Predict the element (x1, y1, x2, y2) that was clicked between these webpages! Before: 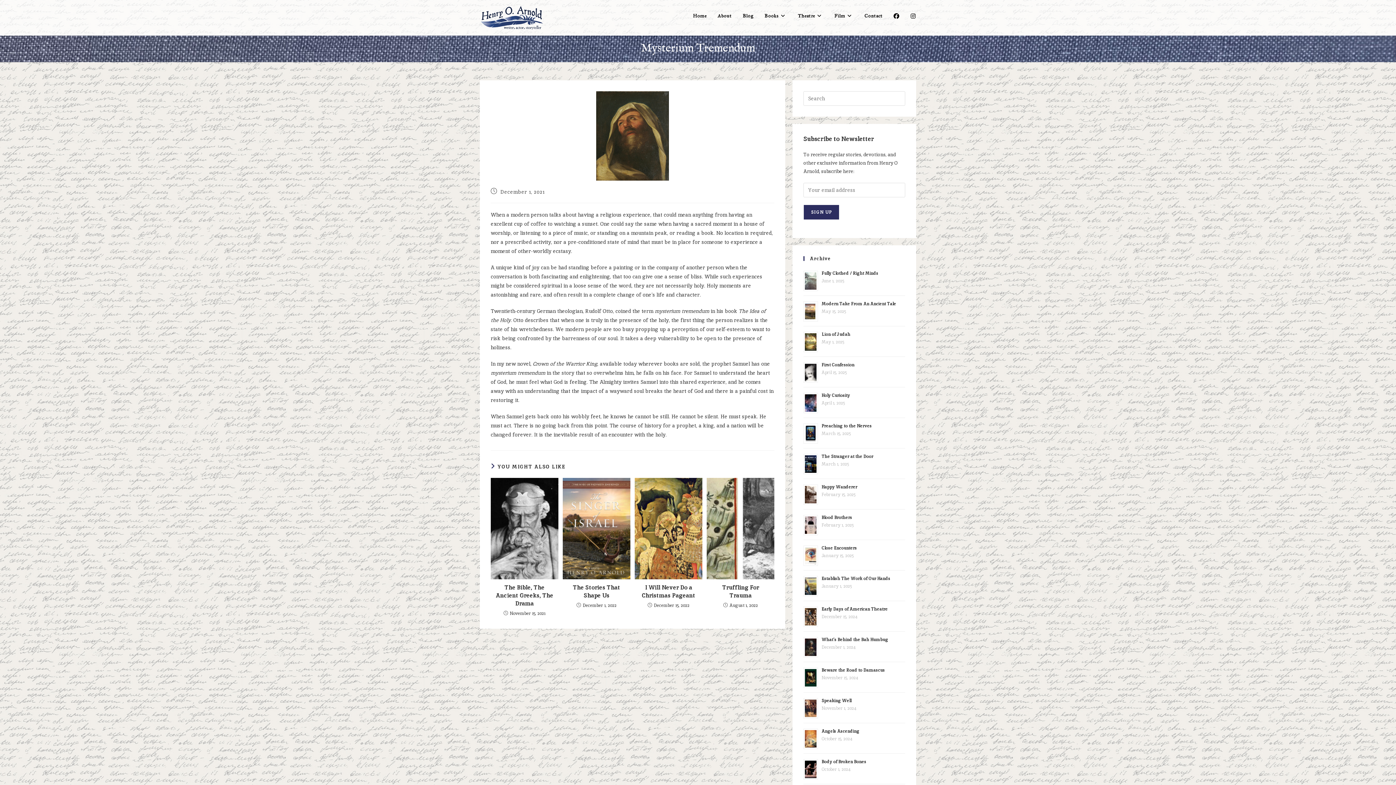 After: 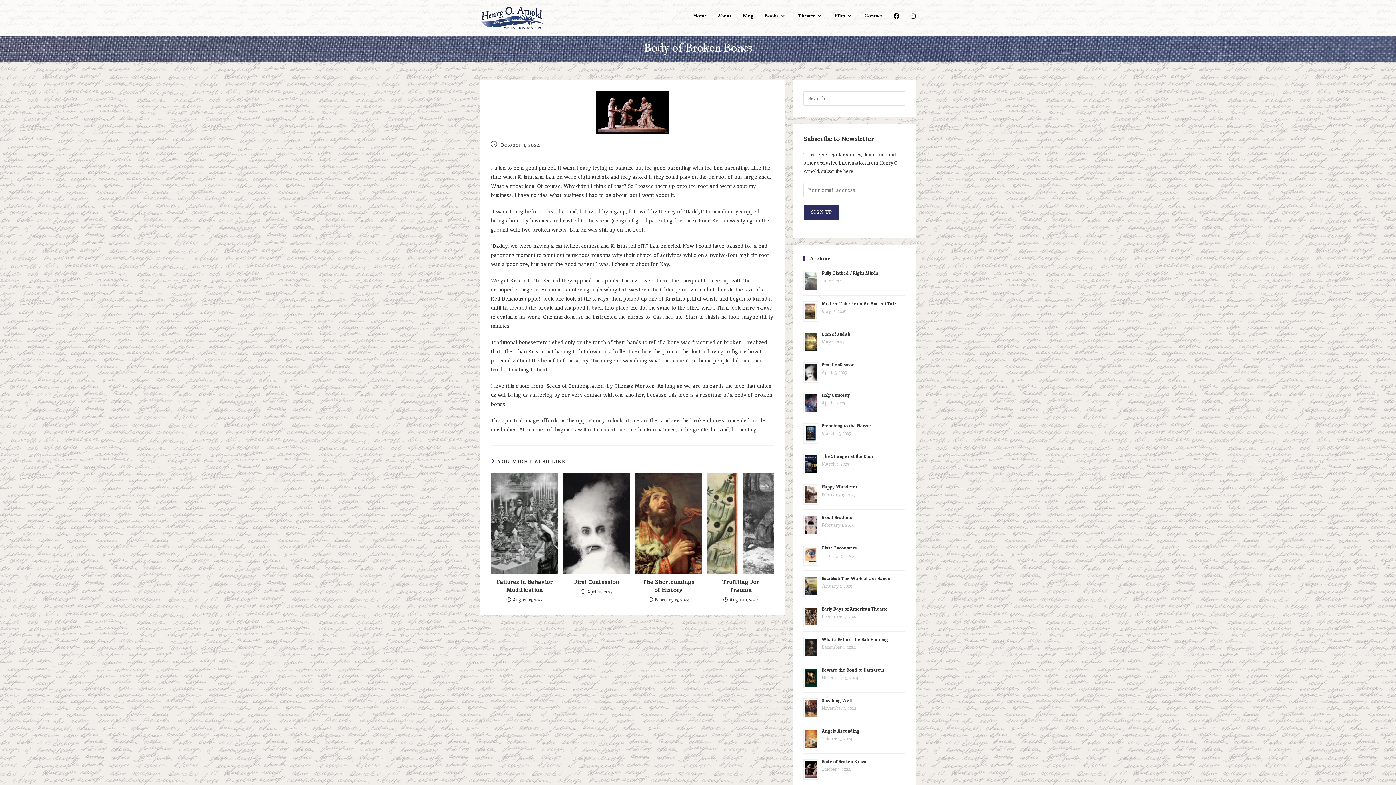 Action: bbox: (821, 759, 866, 765) label: Body of Broken Bones